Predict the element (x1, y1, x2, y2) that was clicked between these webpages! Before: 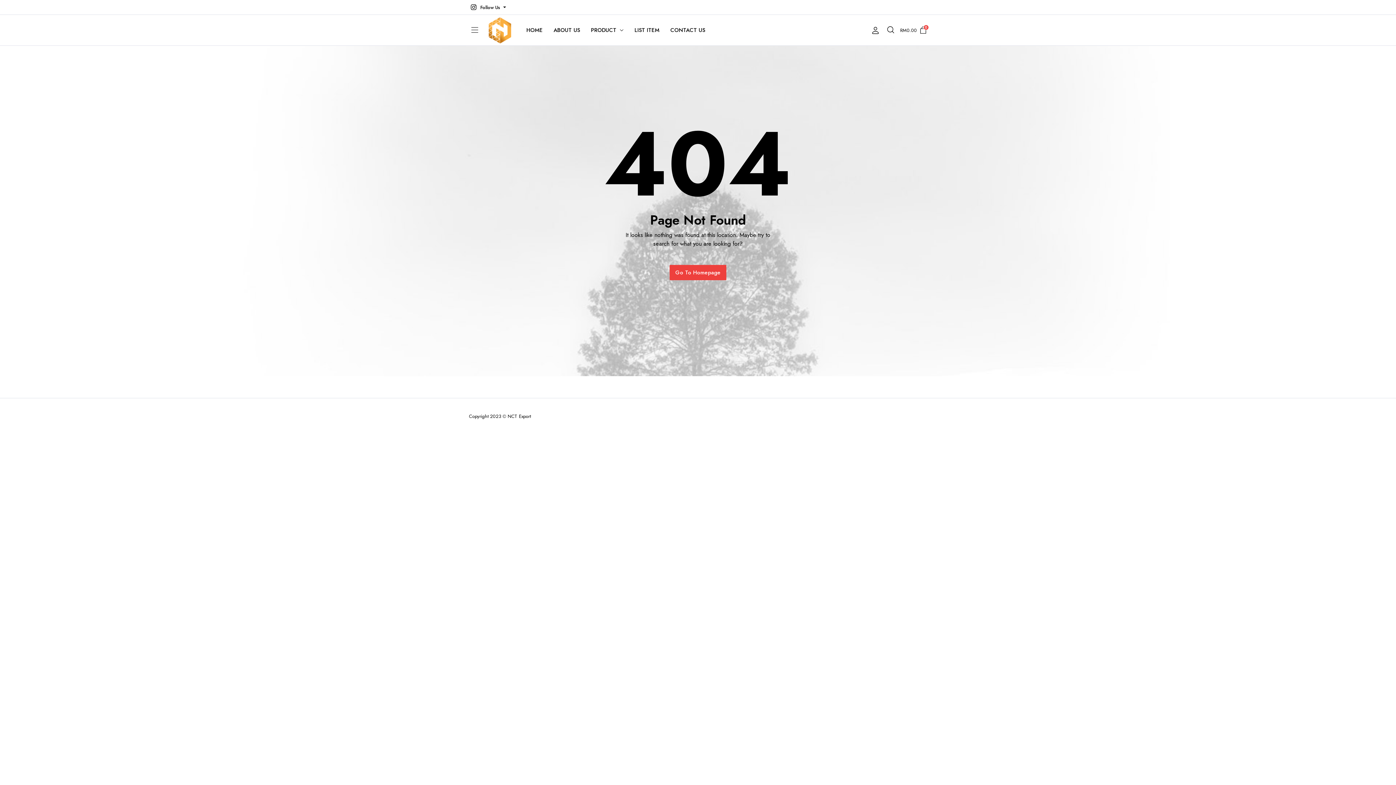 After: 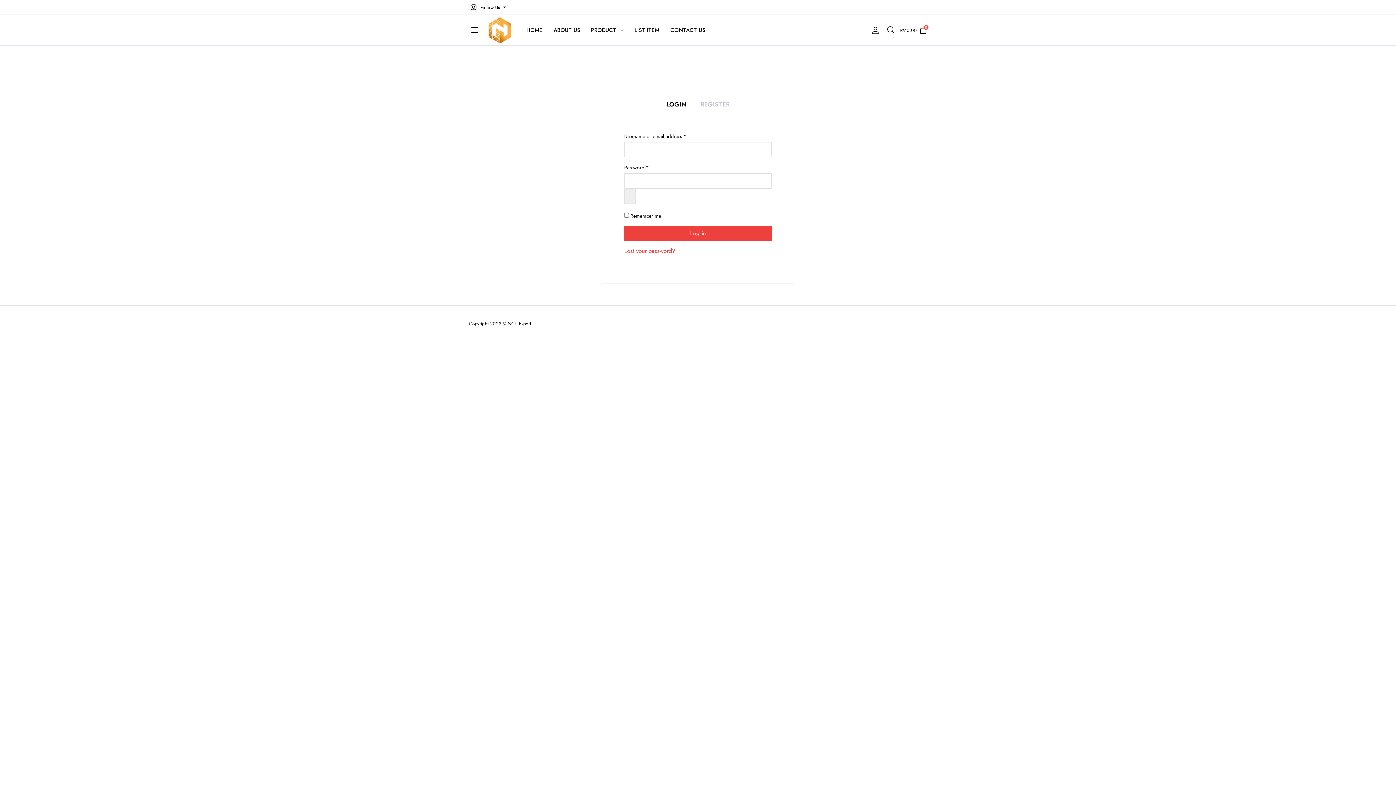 Action: bbox: (869, 23, 881, 36)